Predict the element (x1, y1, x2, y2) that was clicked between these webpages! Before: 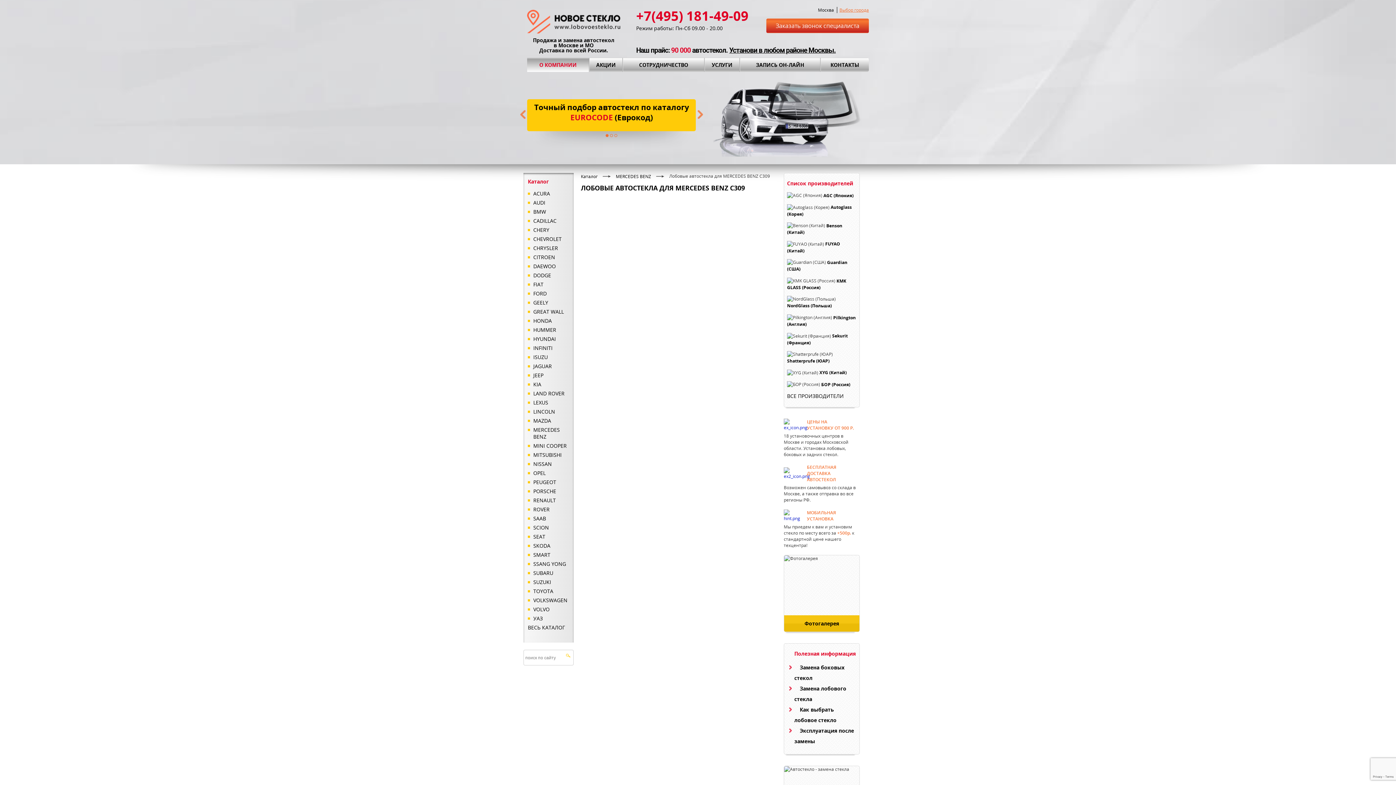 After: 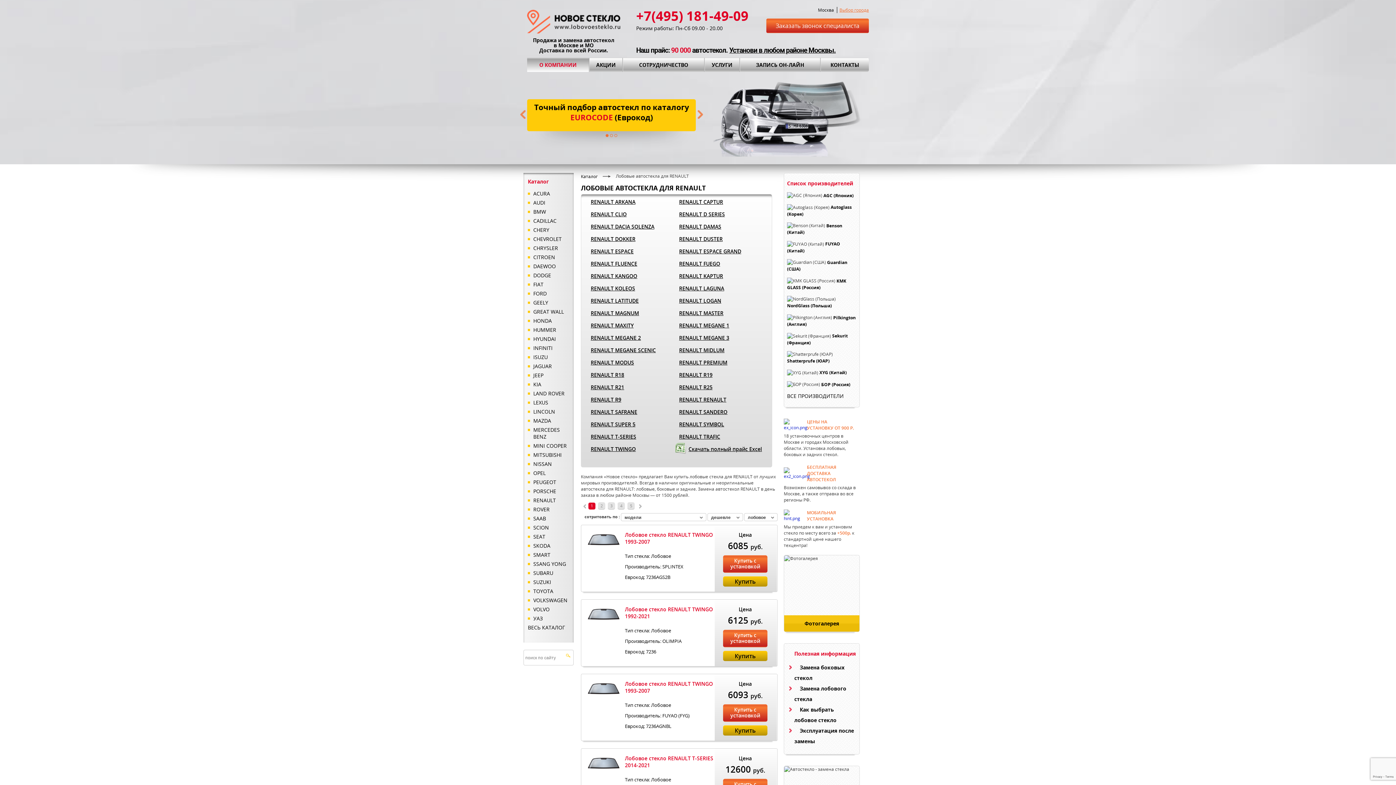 Action: label: RENAULT bbox: (528, 497, 567, 504)